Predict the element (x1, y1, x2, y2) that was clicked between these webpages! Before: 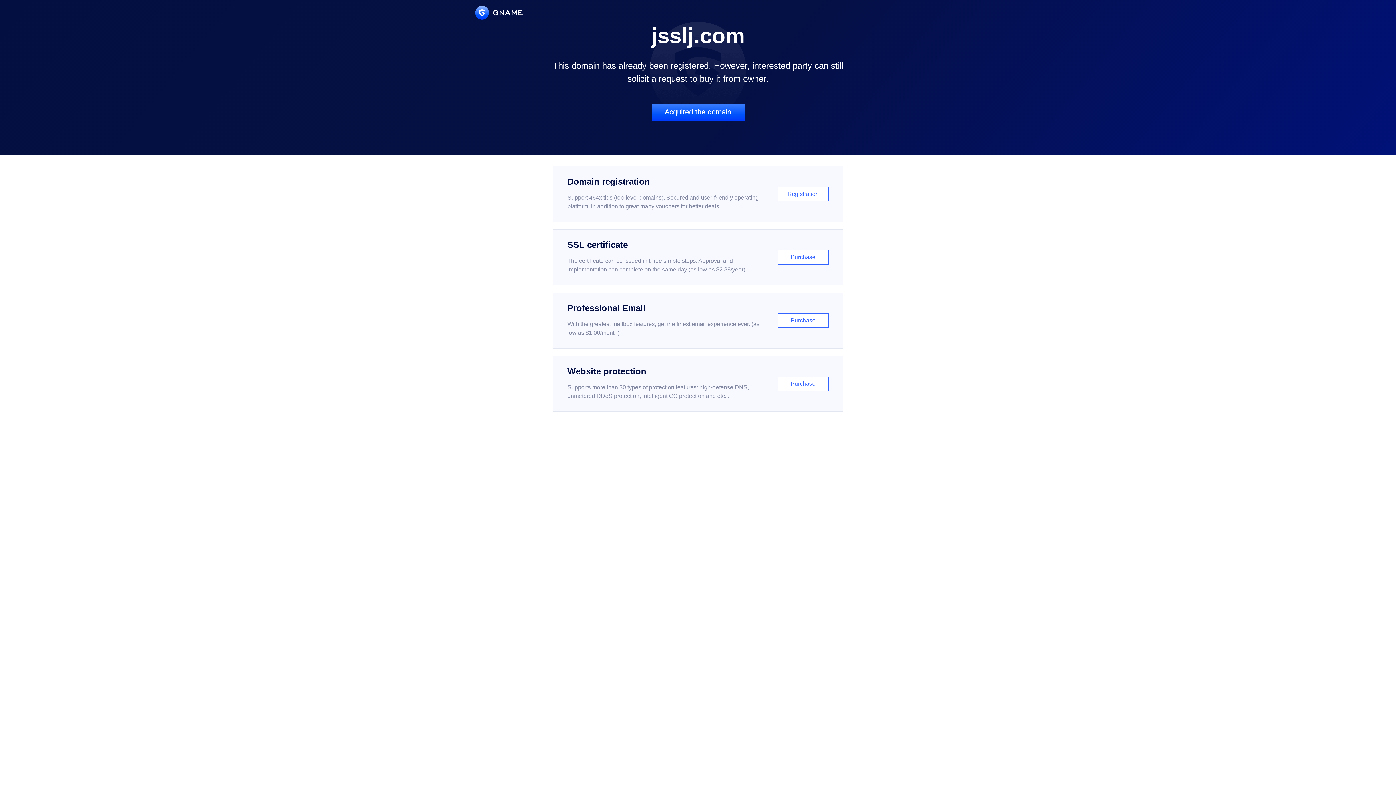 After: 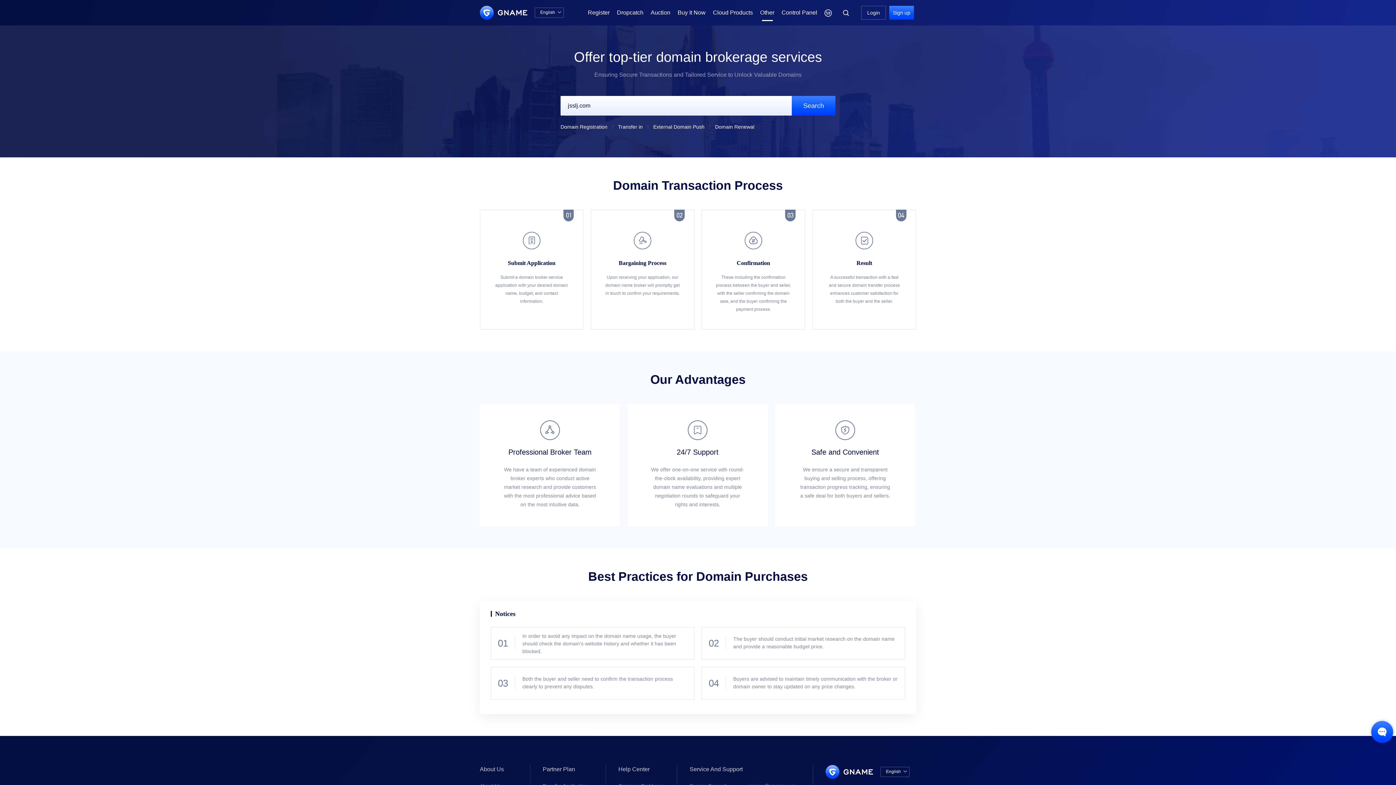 Action: label: Acquired the domain bbox: (651, 103, 744, 121)